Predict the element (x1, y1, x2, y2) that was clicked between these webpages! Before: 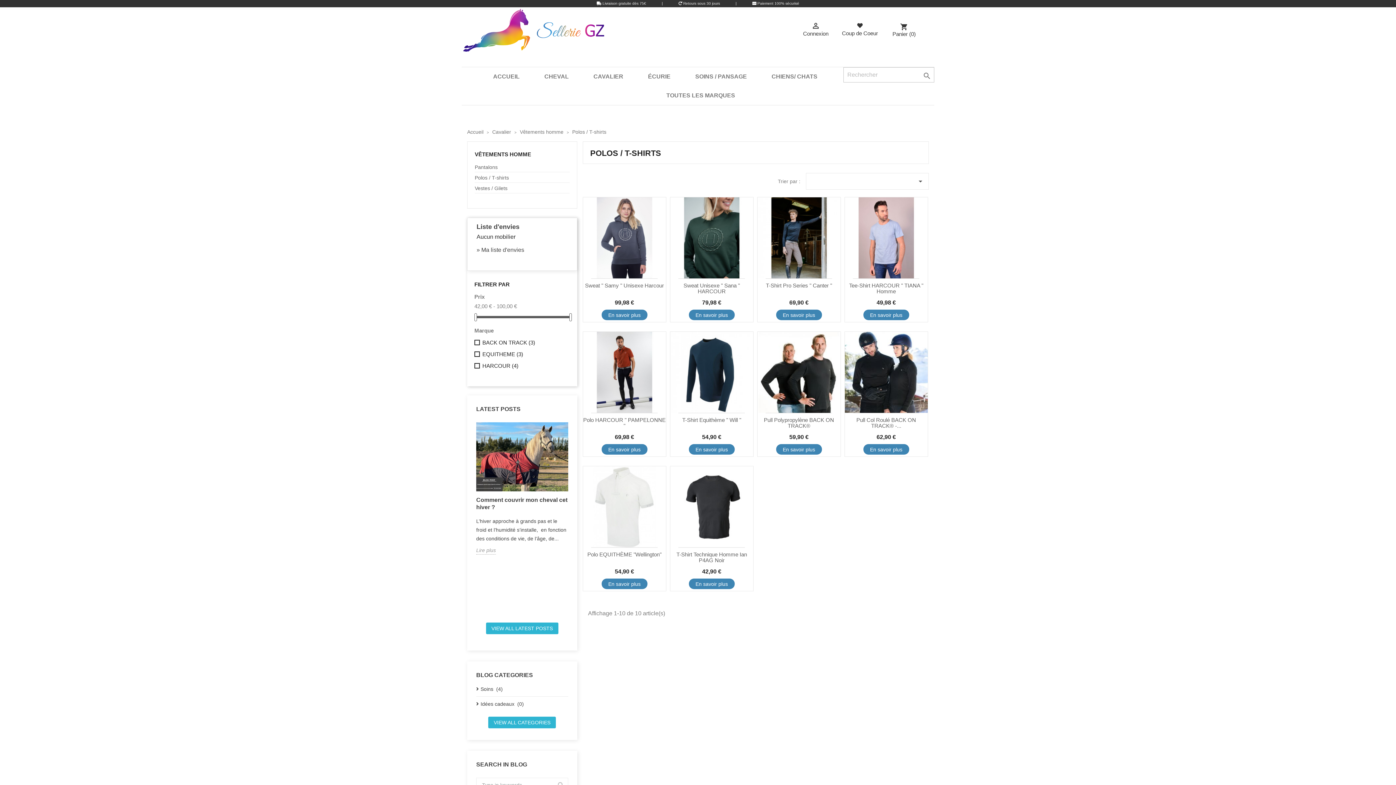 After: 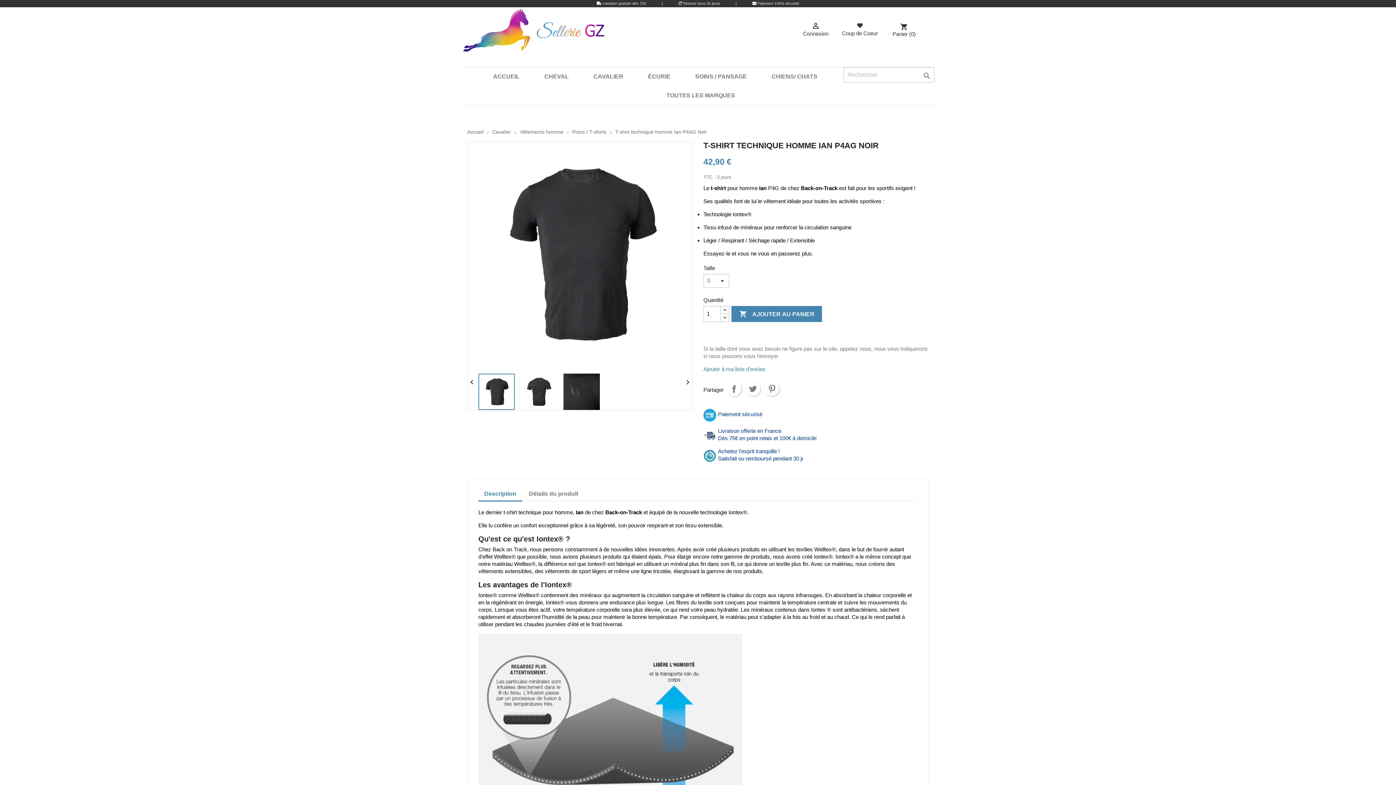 Action: label: En savoir plus bbox: (689, 578, 734, 589)